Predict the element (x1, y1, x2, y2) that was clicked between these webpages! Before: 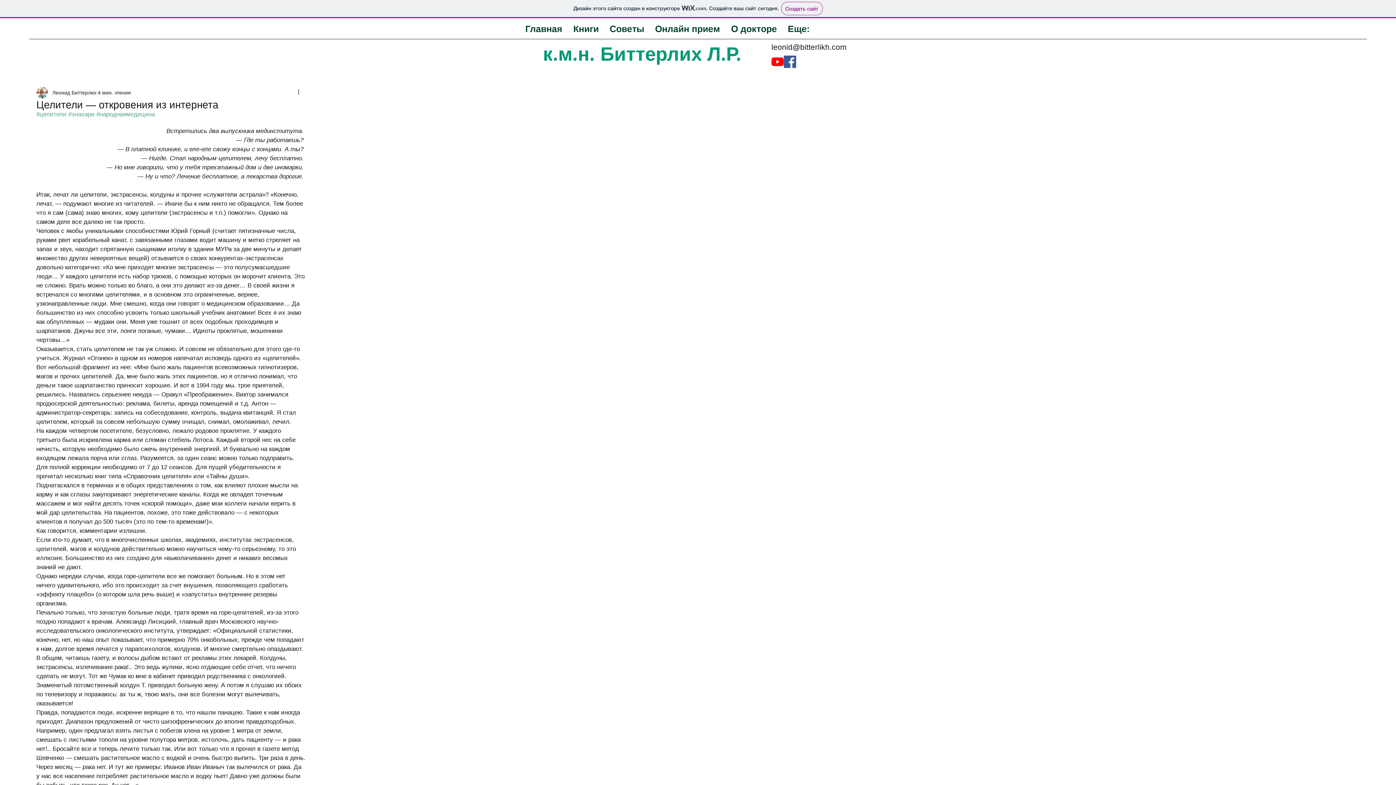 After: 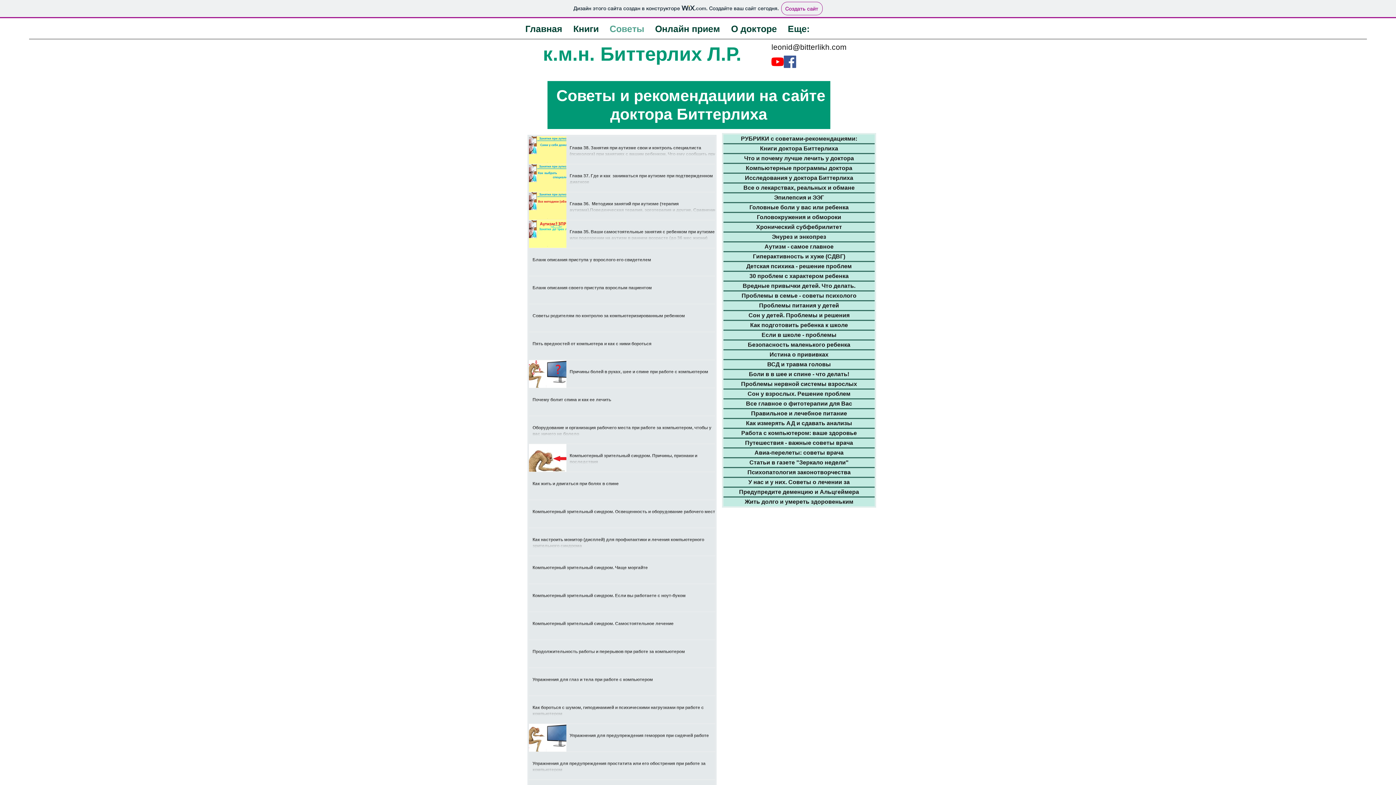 Action: label: Советы bbox: (604, 21, 649, 36)